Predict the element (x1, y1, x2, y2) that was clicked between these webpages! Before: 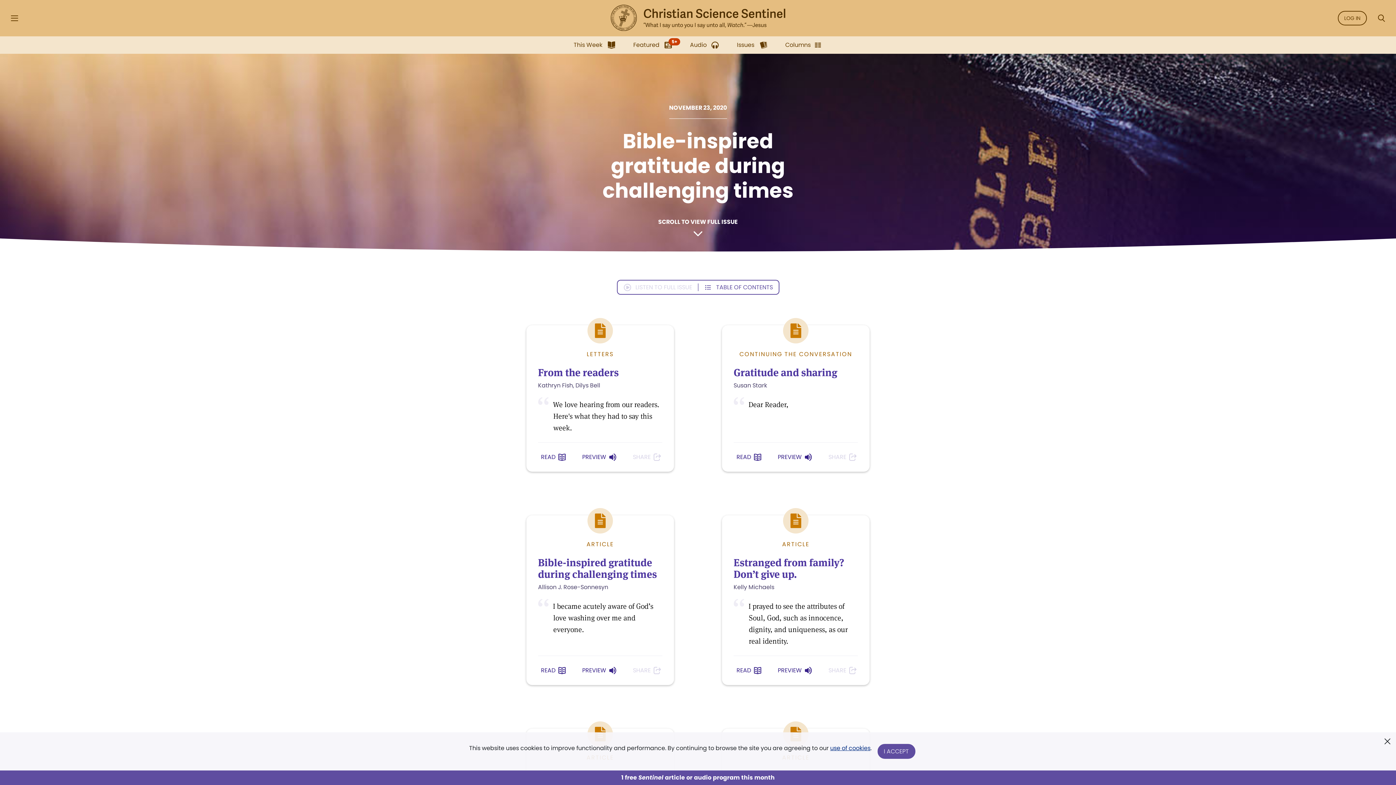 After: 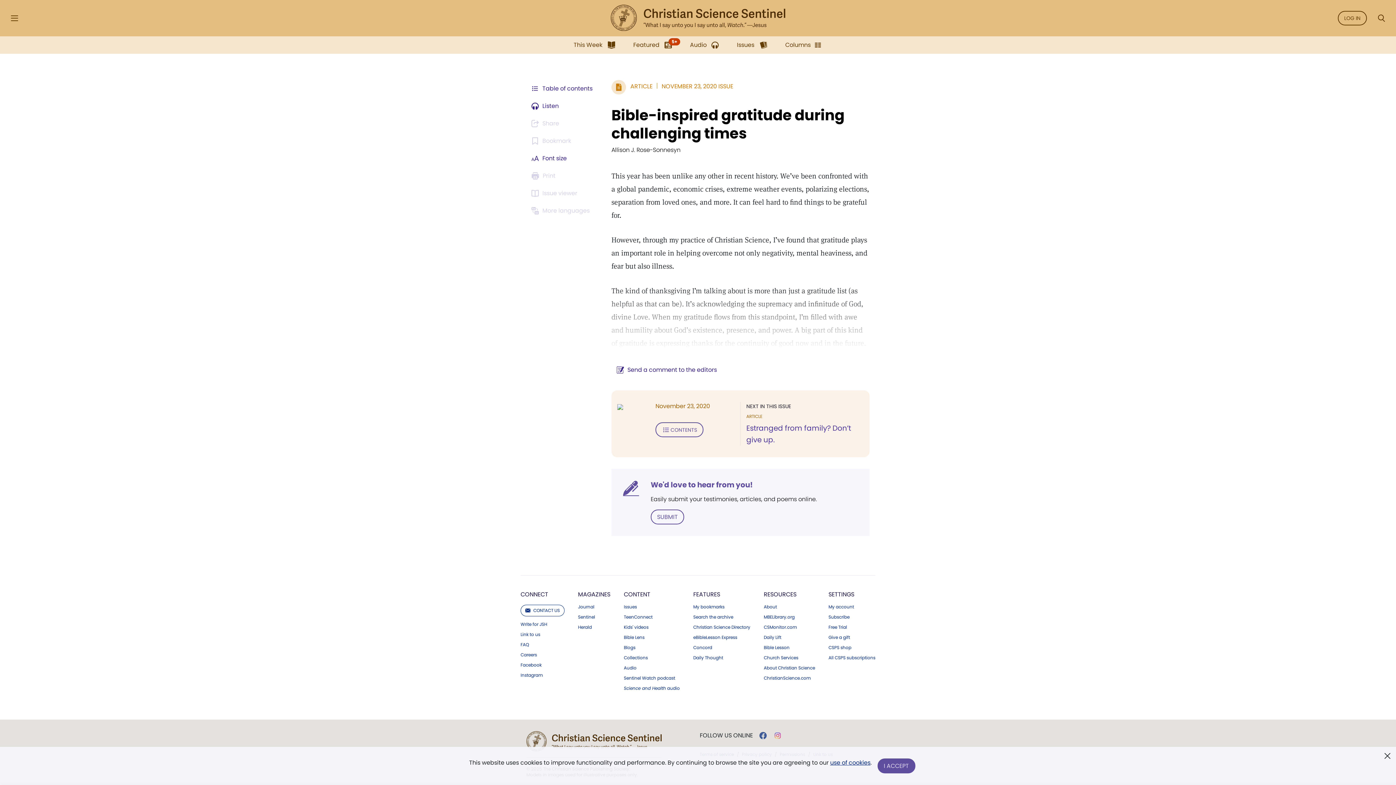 Action: label: READ bbox: (538, 663, 567, 678)